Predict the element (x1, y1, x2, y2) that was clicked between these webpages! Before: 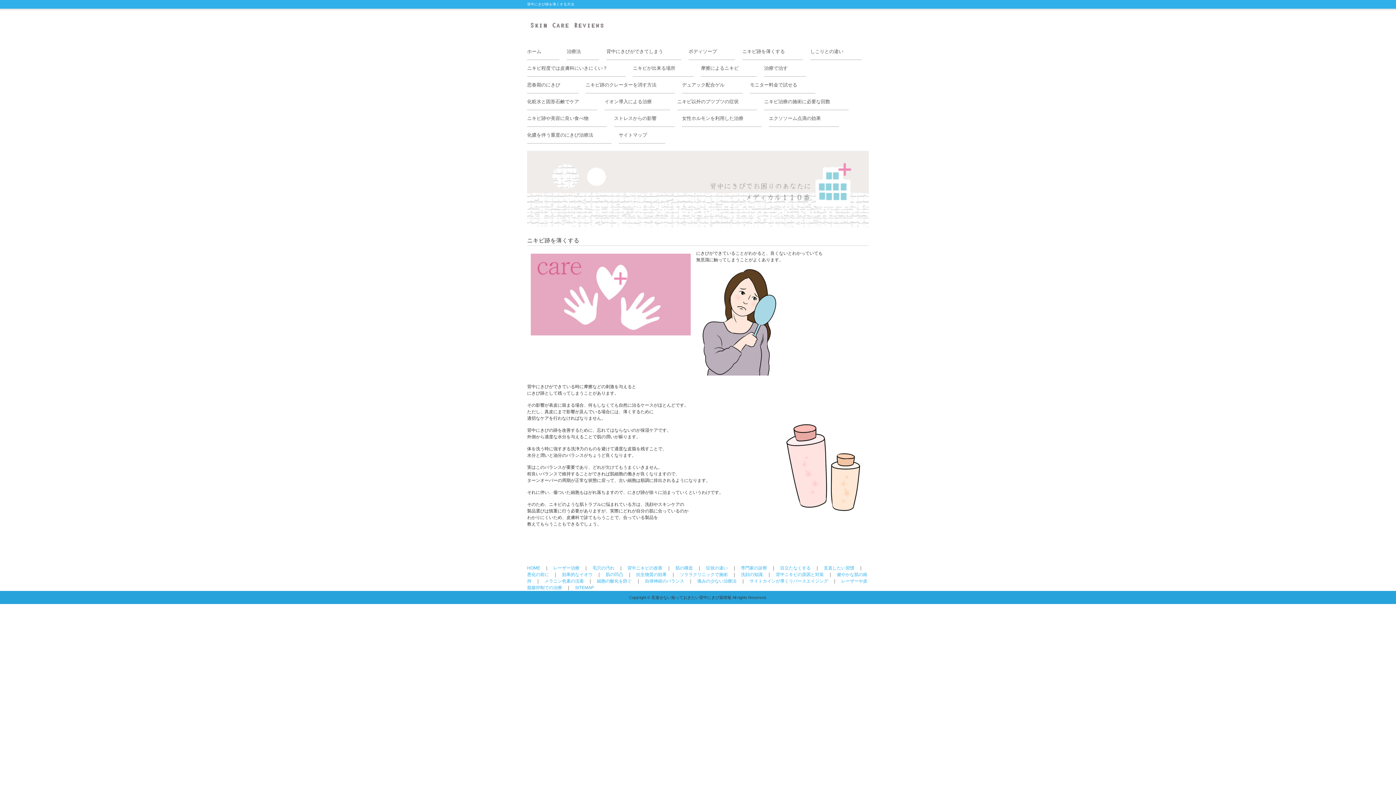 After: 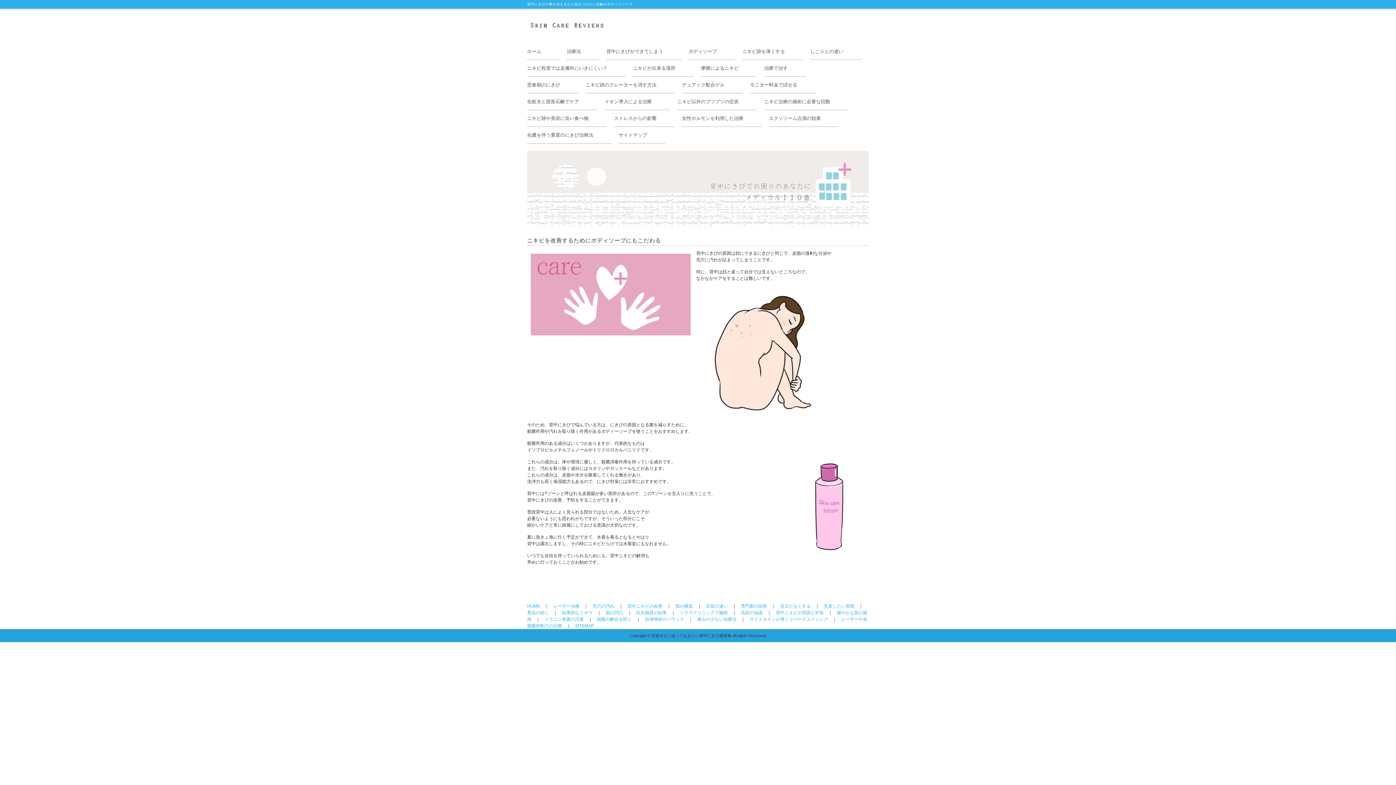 Action: label: 背中ニキビの改善 bbox: (627, 565, 662, 570)